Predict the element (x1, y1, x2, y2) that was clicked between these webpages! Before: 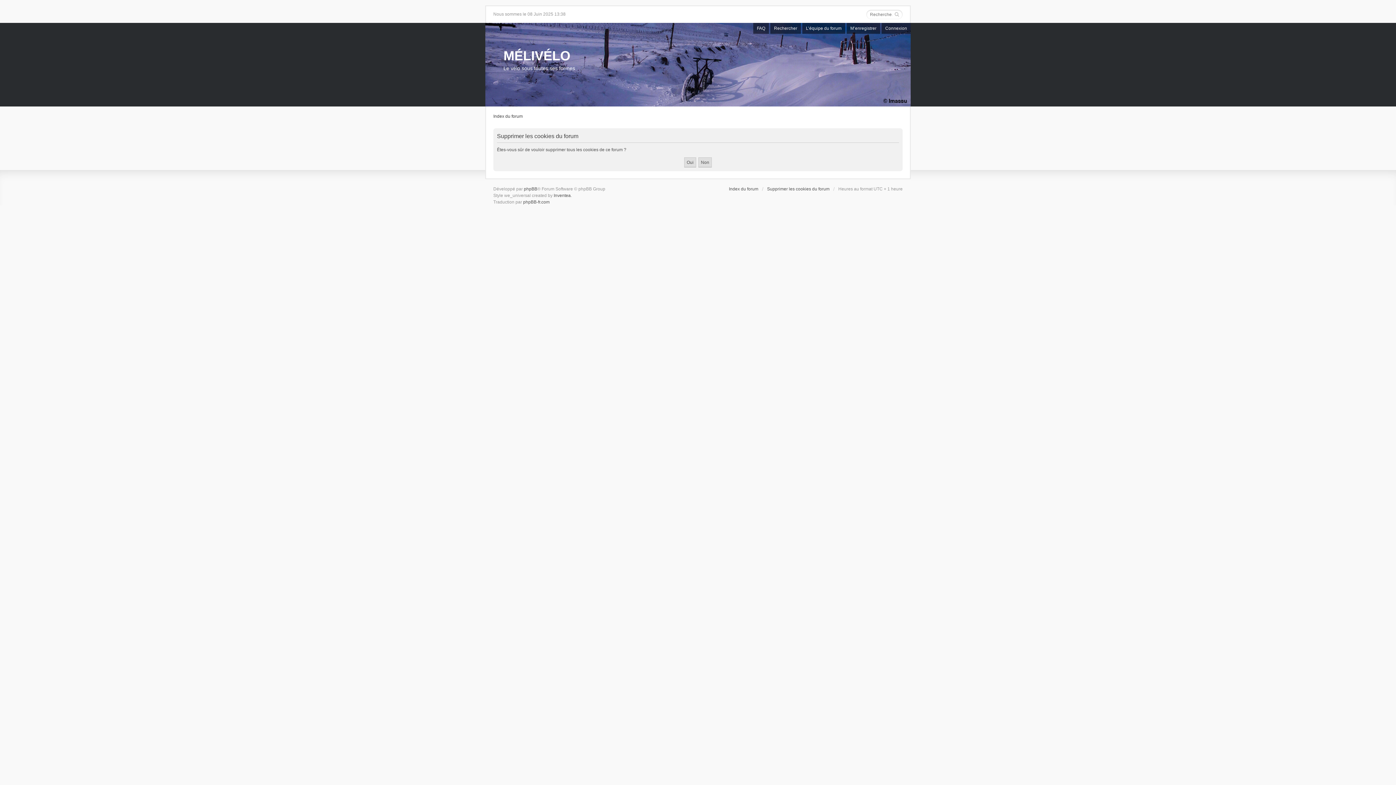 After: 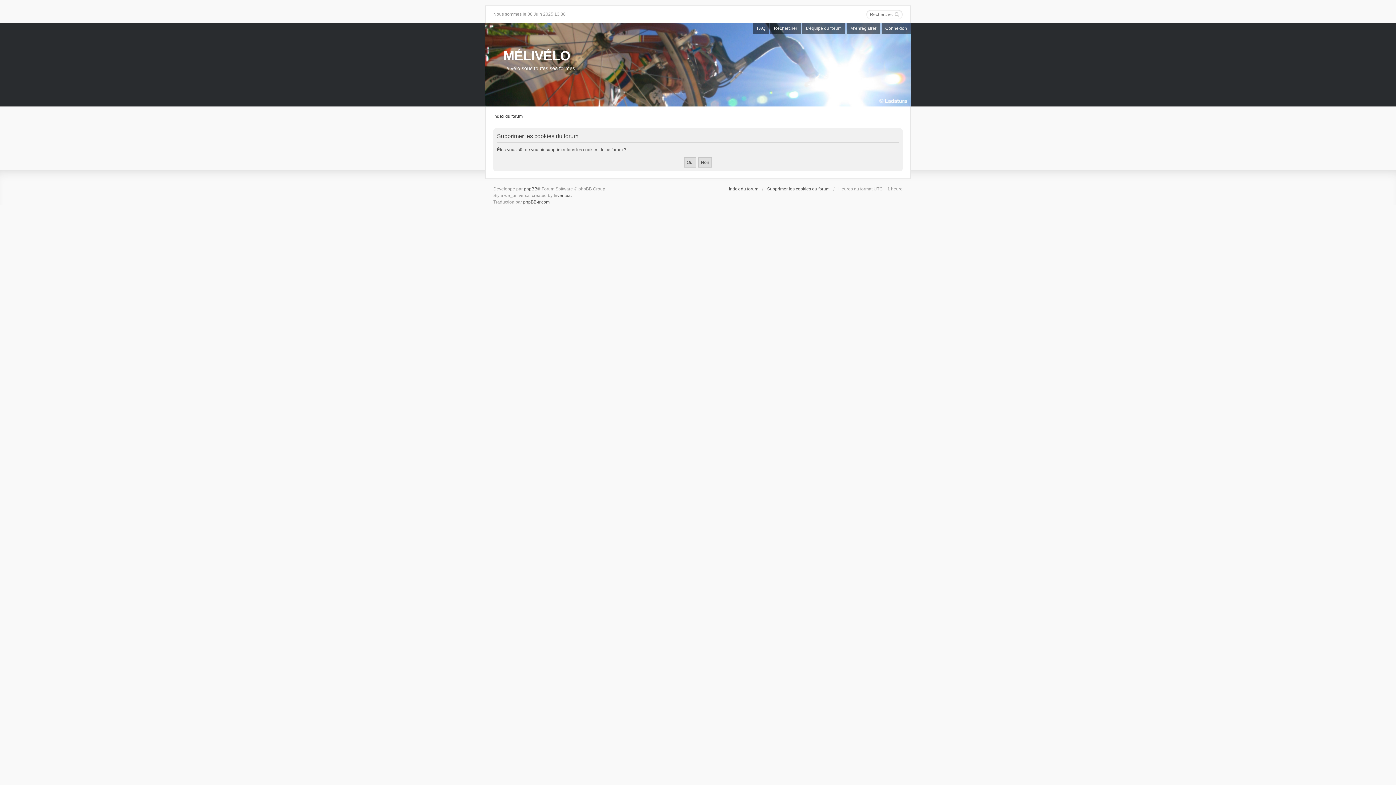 Action: bbox: (767, 186, 829, 191) label: Supprimer les cookies du forum